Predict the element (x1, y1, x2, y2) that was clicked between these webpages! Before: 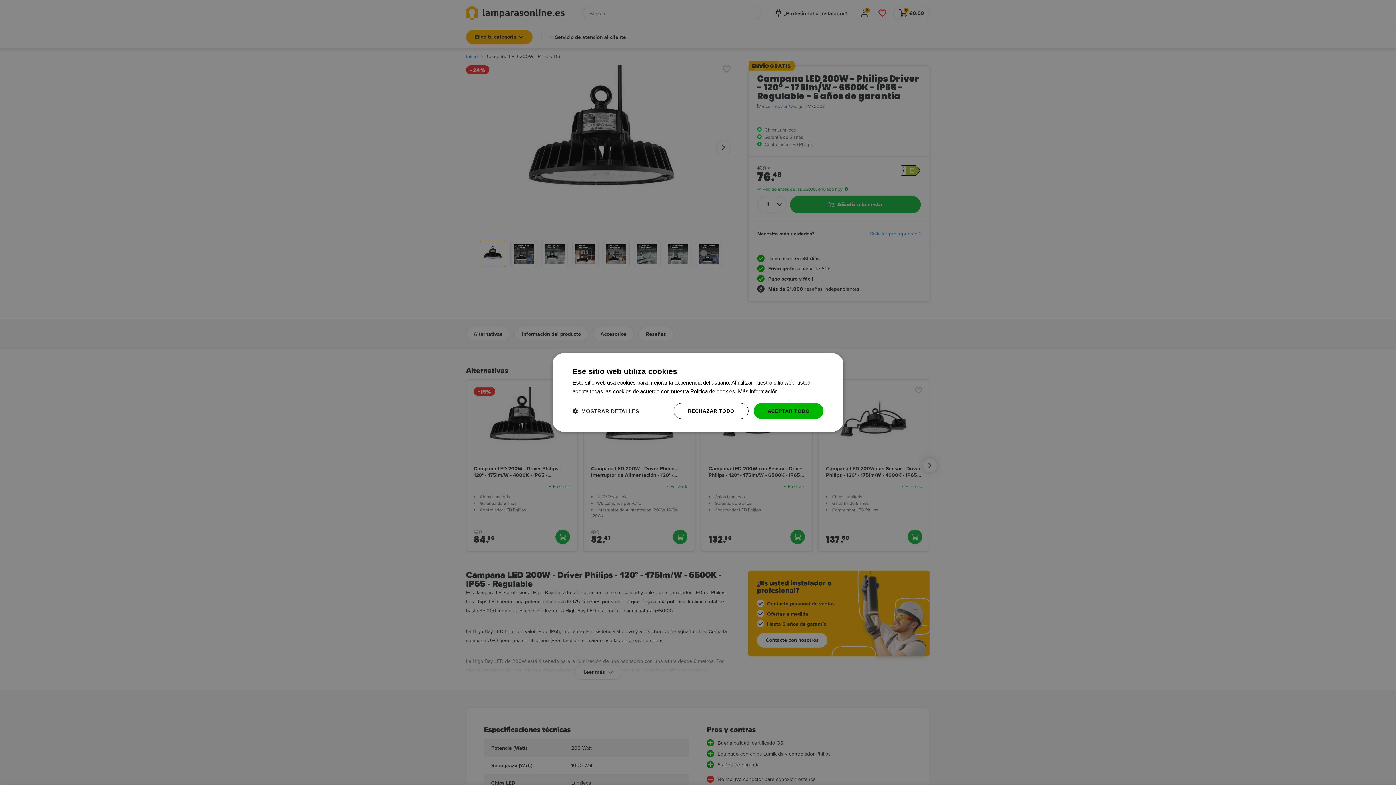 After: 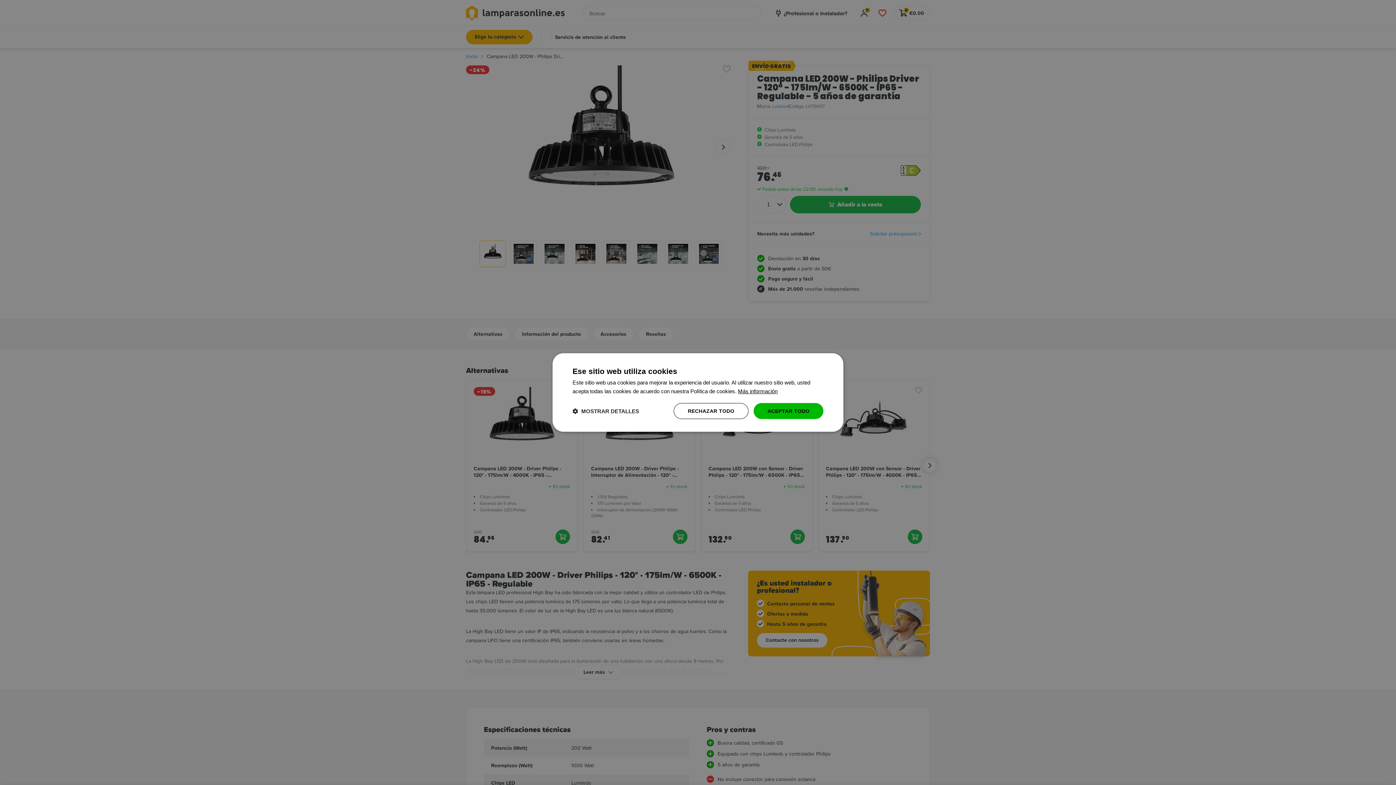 Action: label: Más información, opens a new window bbox: (738, 388, 777, 394)